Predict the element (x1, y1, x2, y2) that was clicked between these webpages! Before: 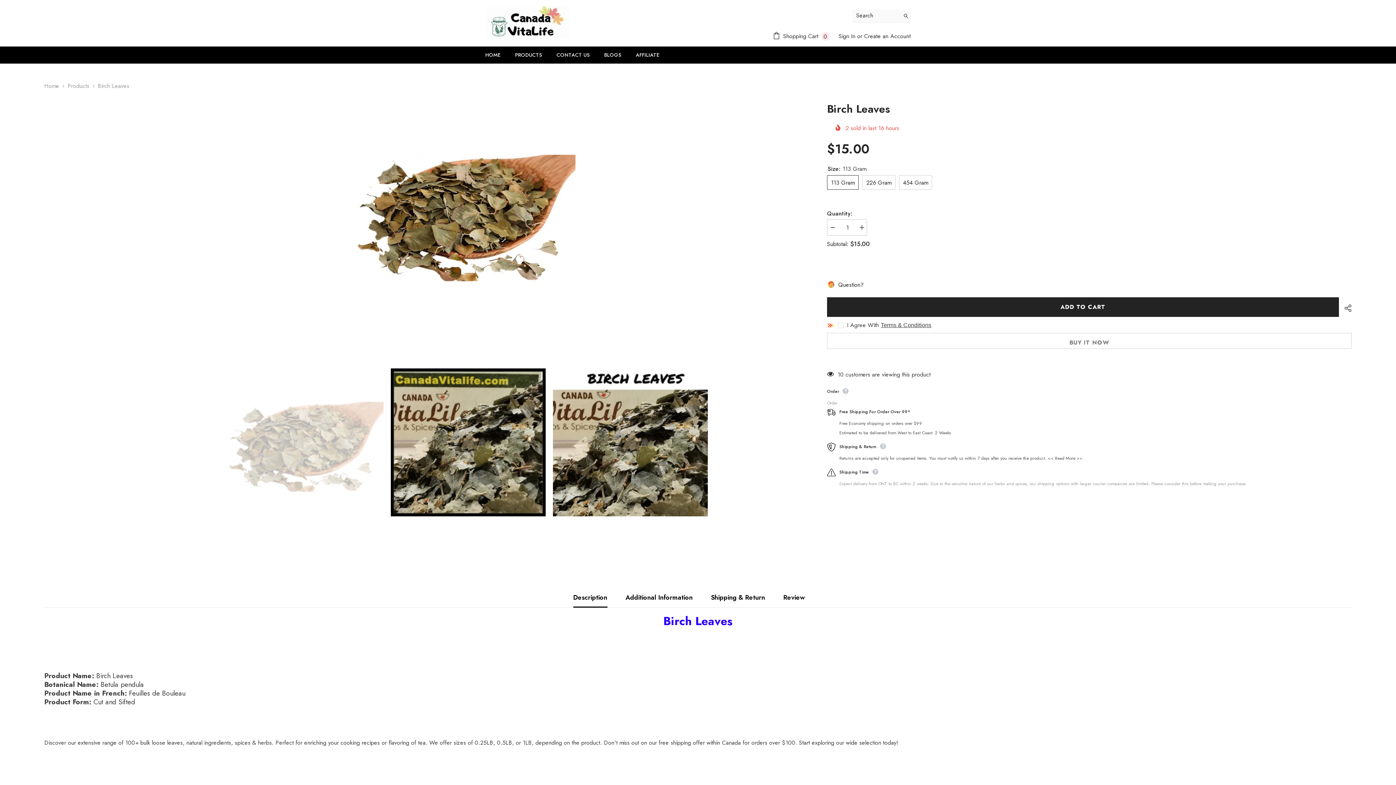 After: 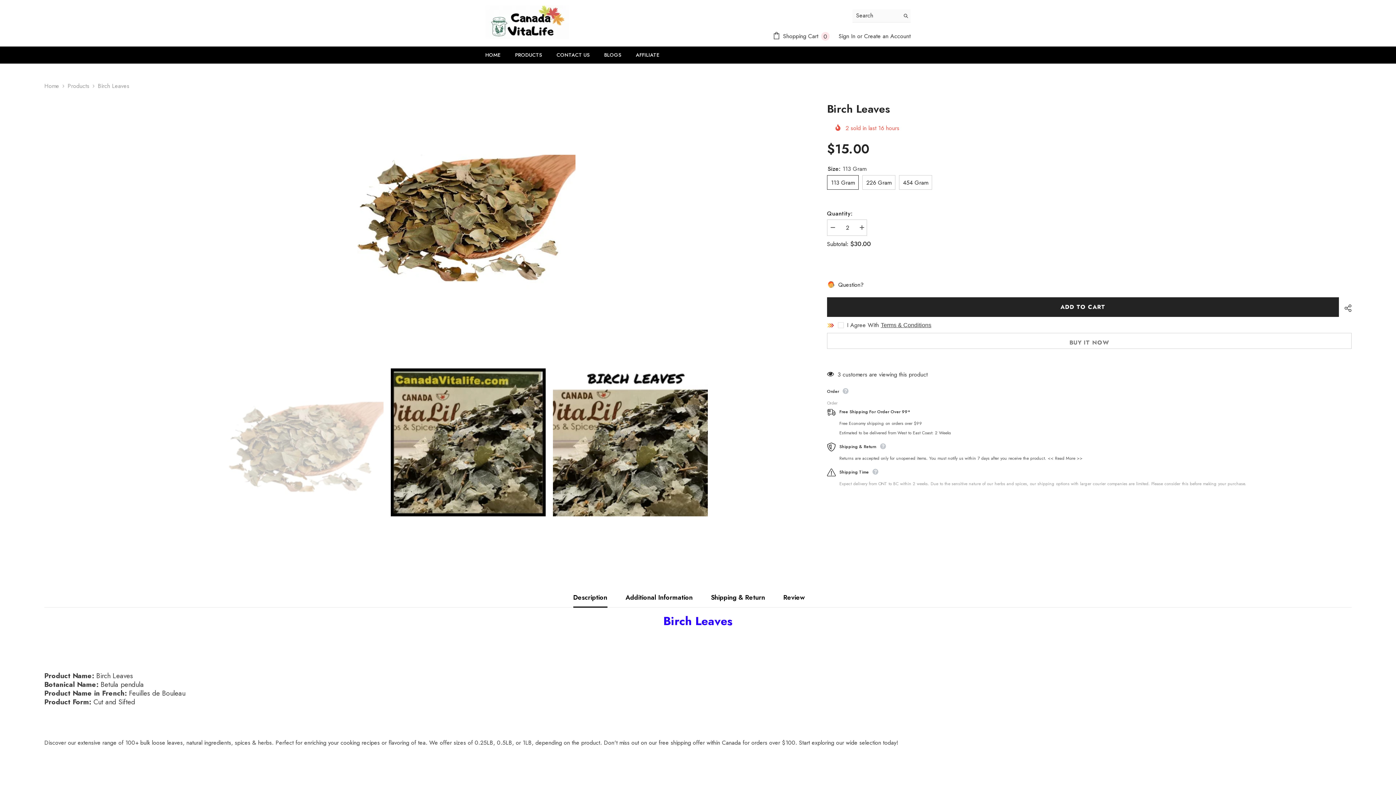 Action: label: Increase quantity for Birch Leaves bbox: (856, 219, 867, 236)